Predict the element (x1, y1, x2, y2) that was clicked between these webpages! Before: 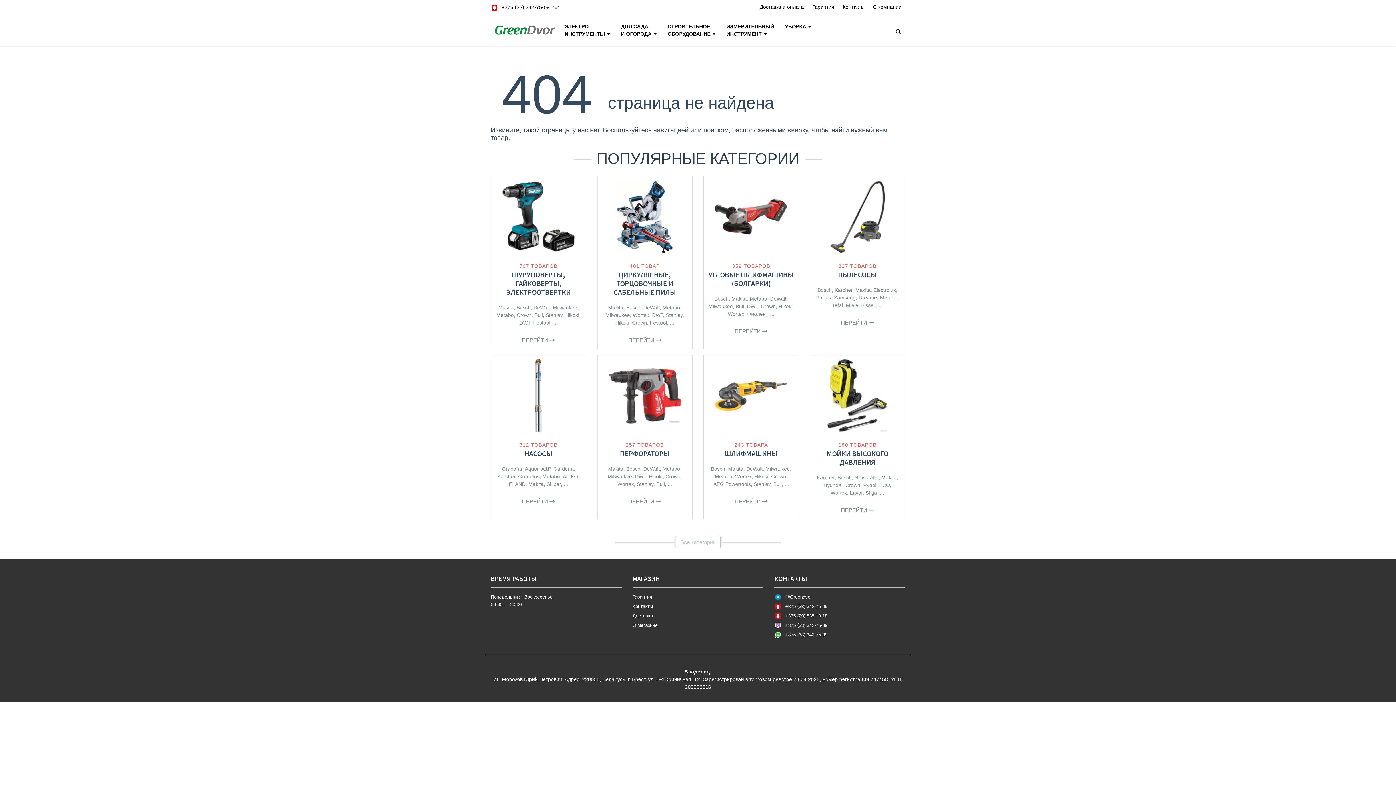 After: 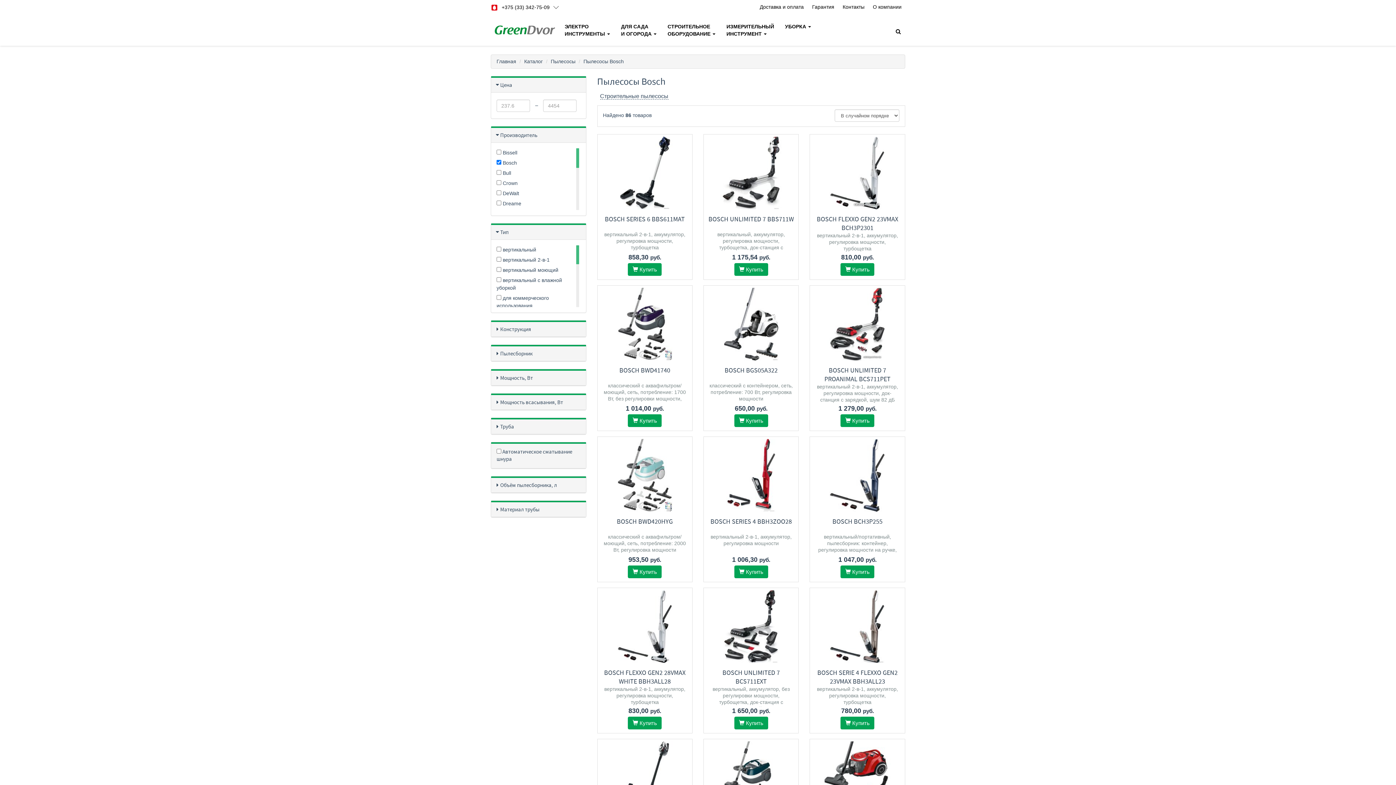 Action: label: Bosch bbox: (817, 287, 831, 293)